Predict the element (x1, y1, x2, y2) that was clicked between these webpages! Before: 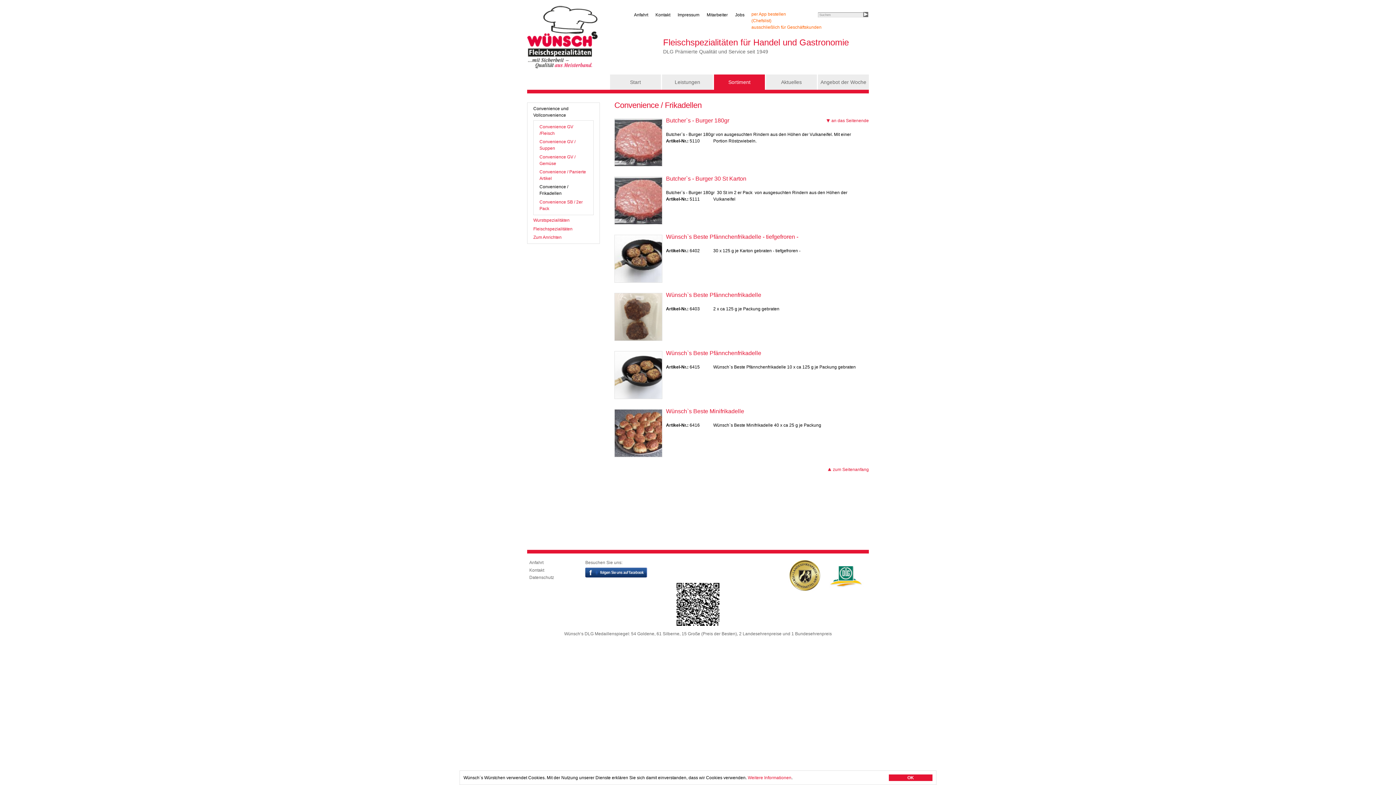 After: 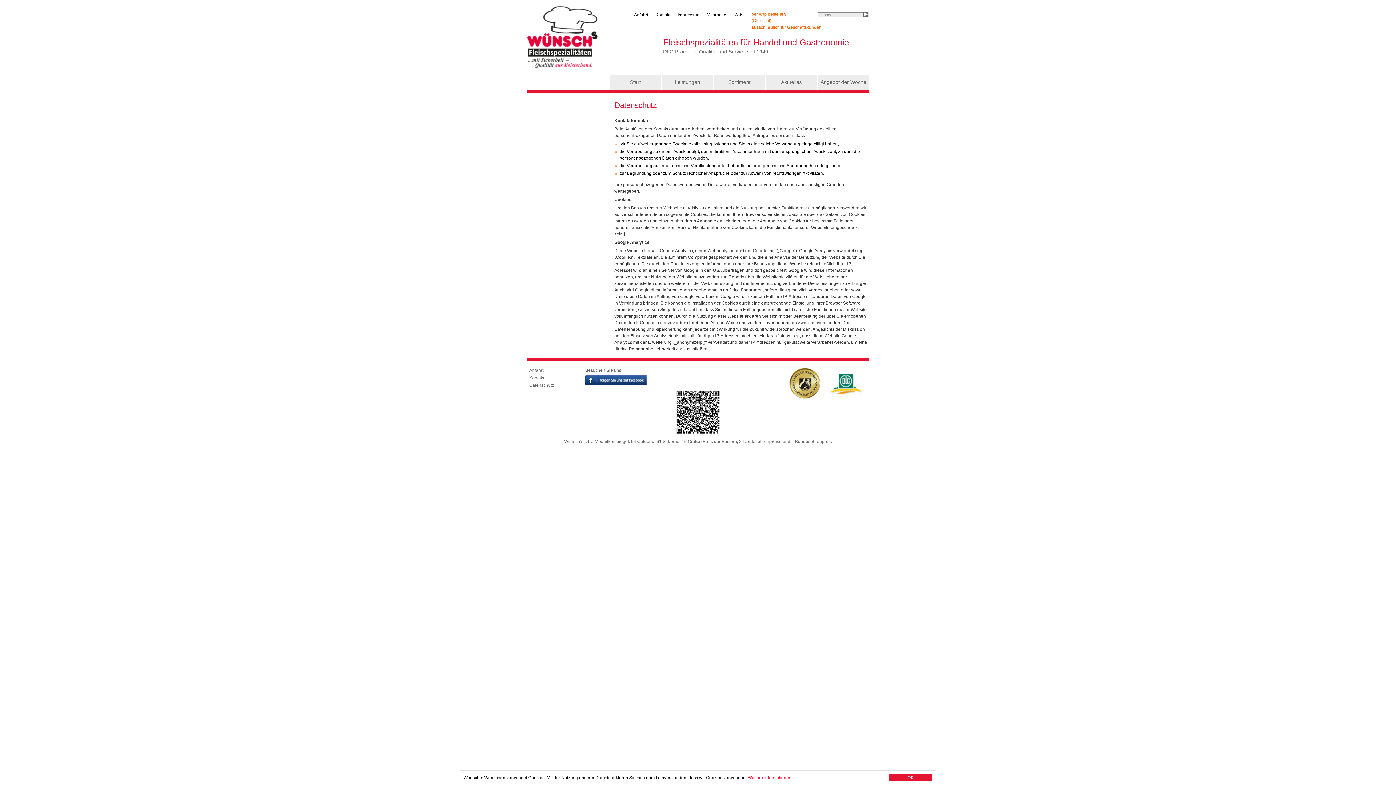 Action: bbox: (747, 775, 791, 780) label: Weitere Informationen